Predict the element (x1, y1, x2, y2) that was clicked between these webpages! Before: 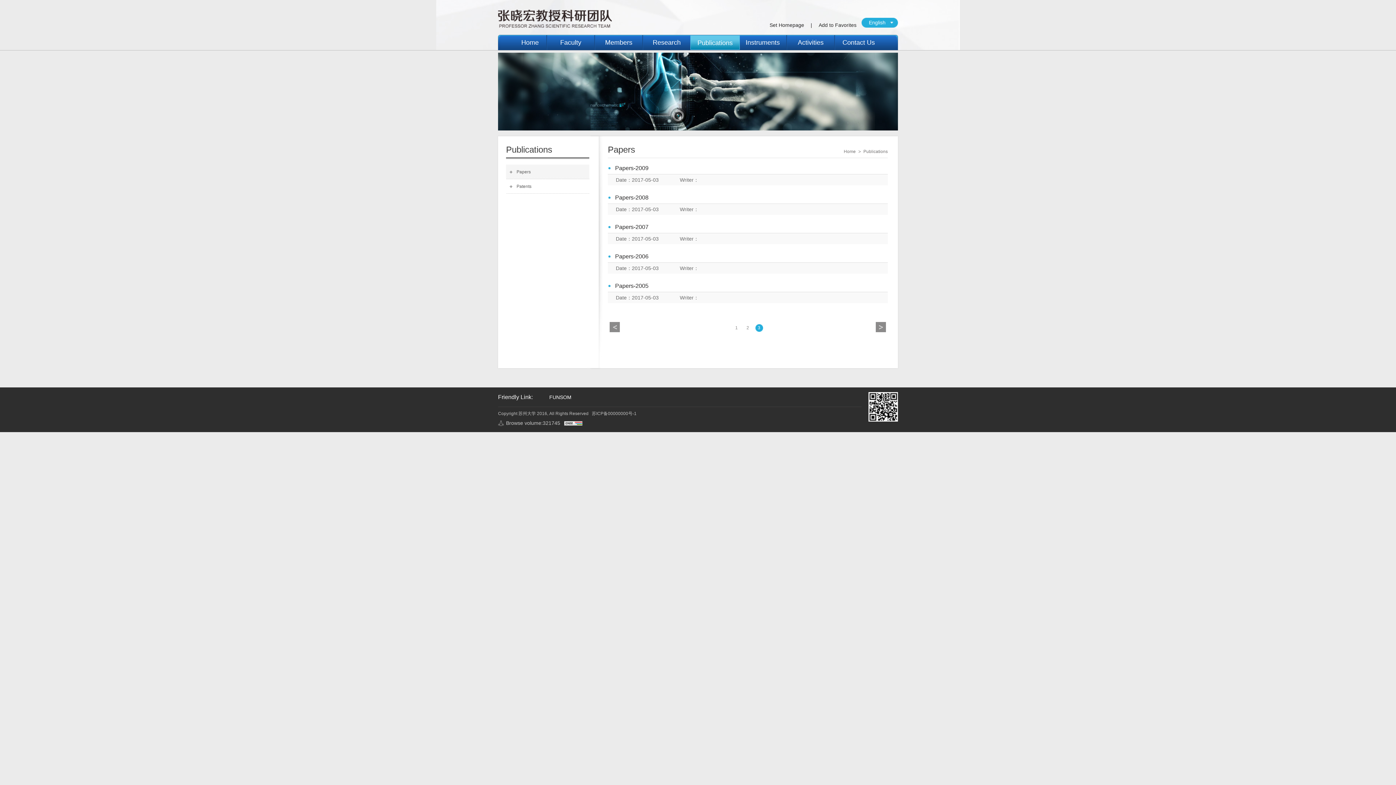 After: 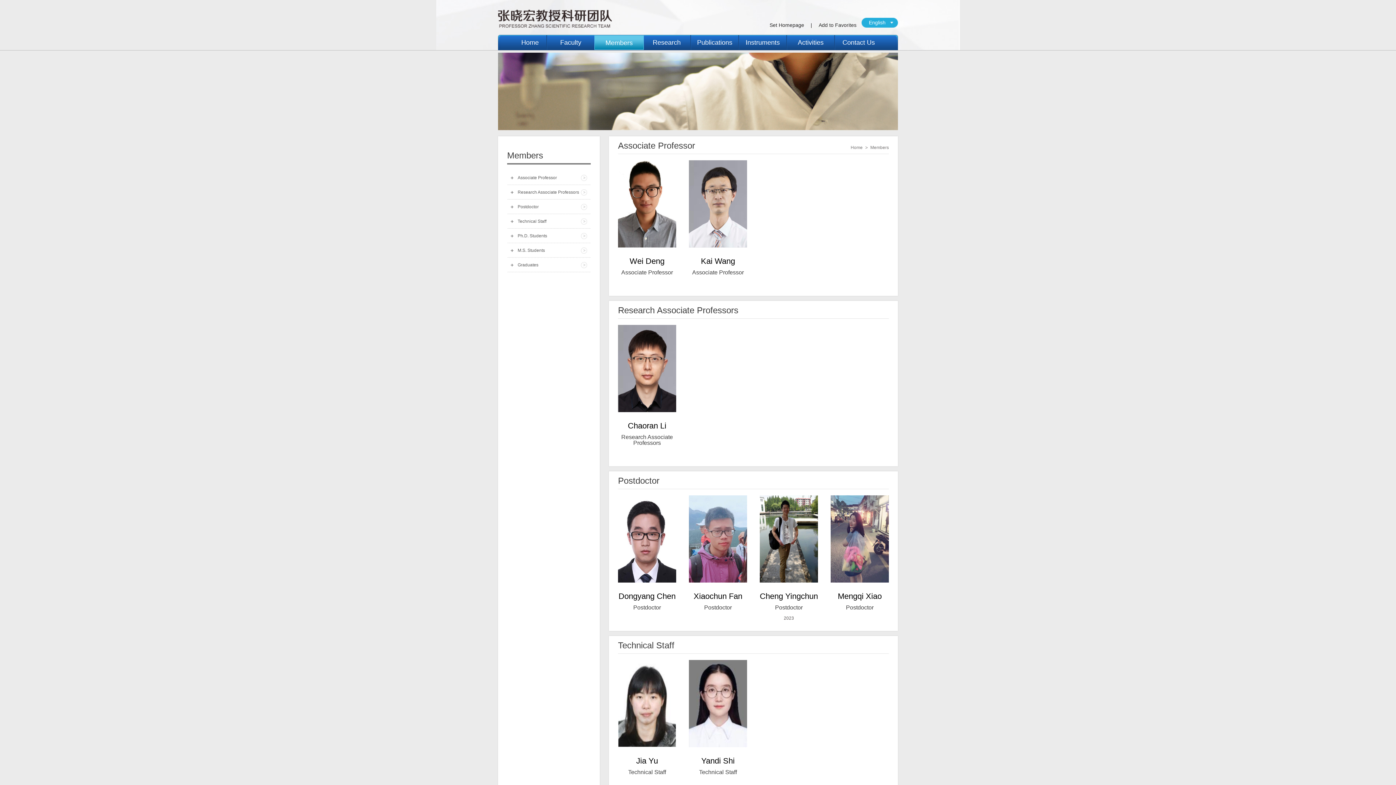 Action: label: Members bbox: (595, 35, 642, 50)